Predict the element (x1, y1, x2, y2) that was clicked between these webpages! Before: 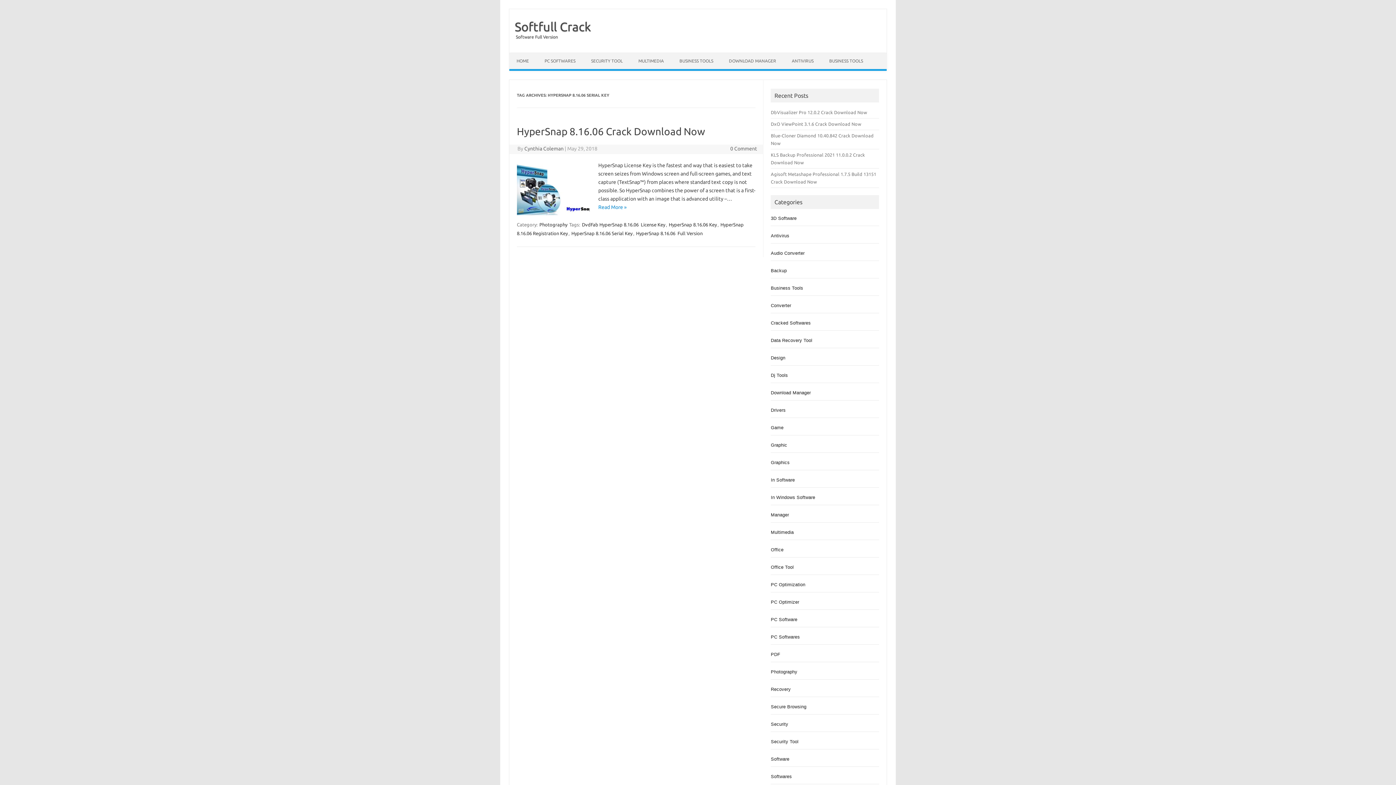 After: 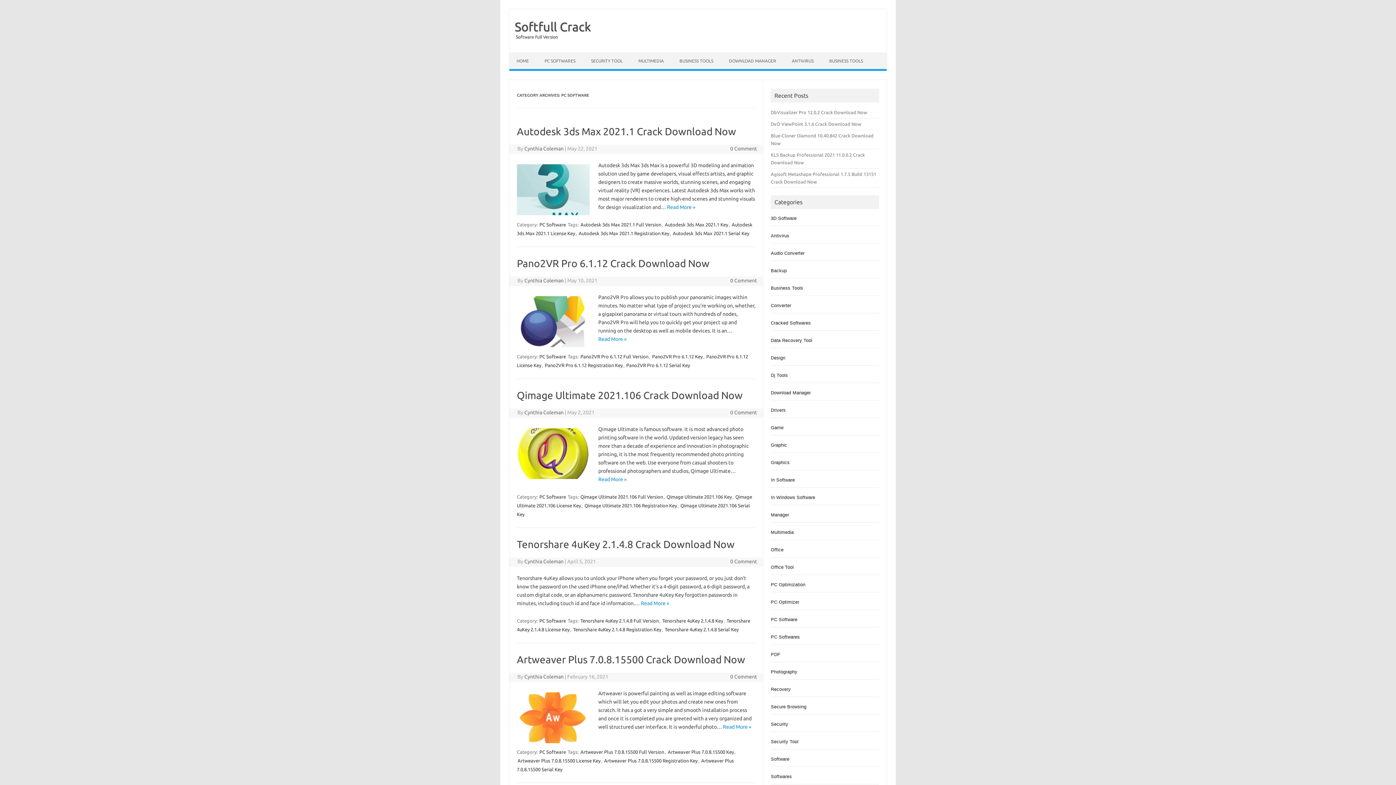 Action: bbox: (771, 617, 797, 622) label: PC Software